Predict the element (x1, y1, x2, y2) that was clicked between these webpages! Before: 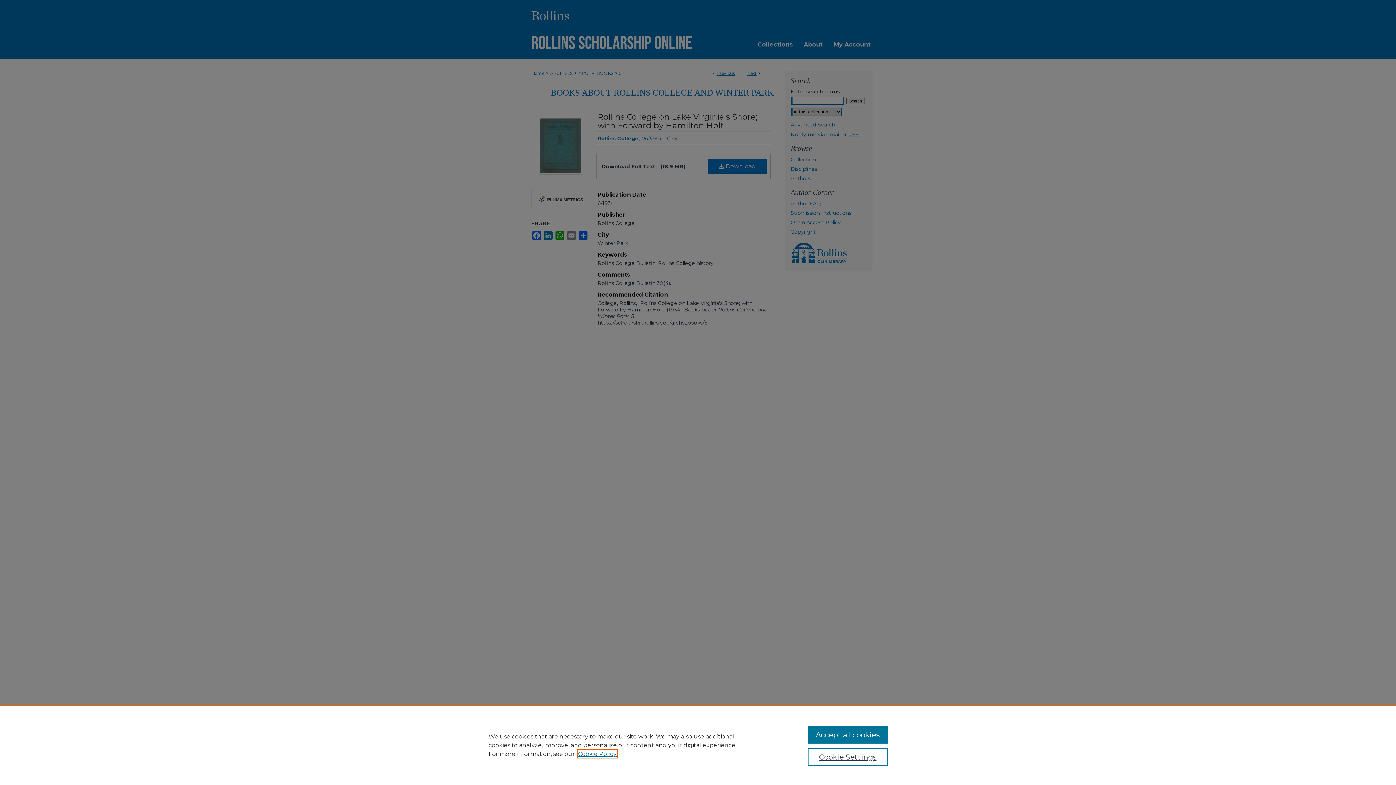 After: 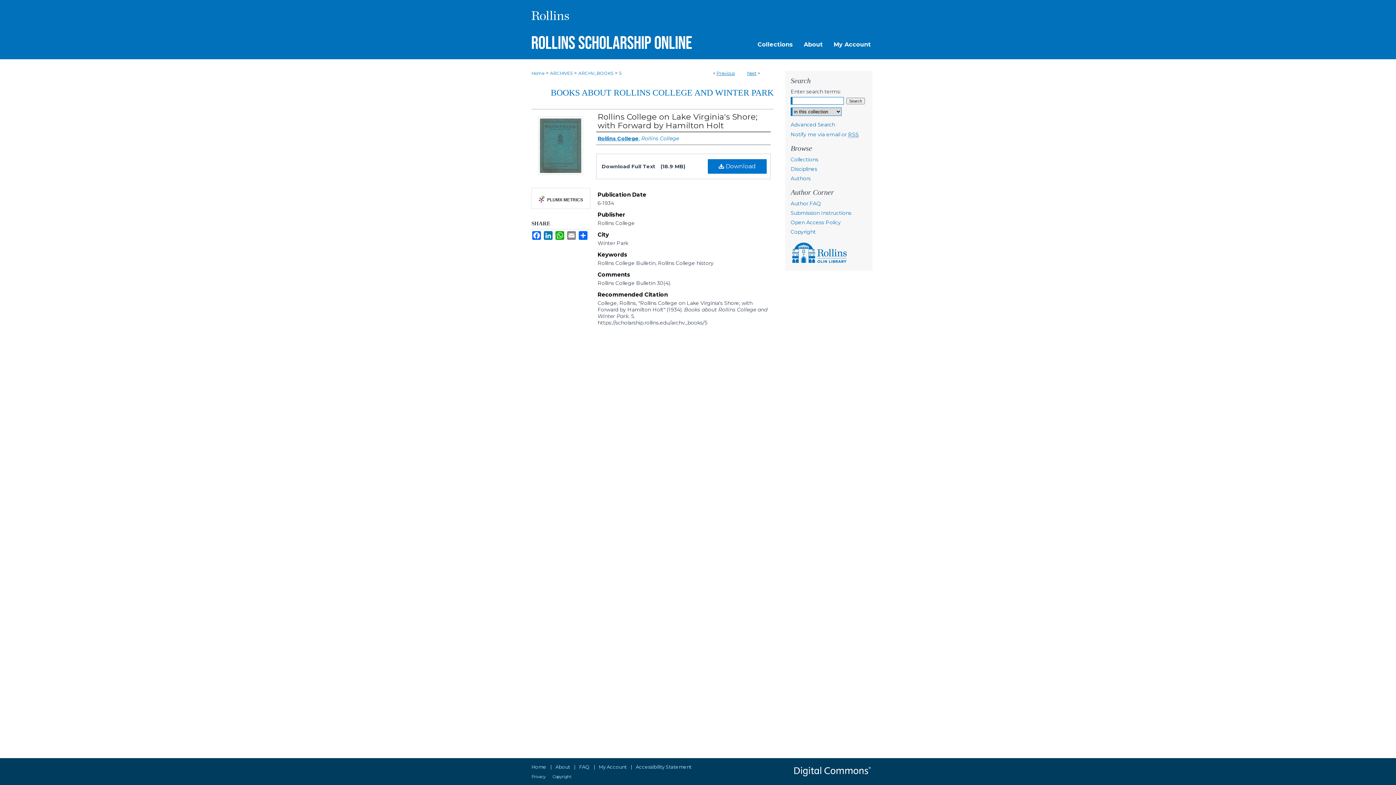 Action: bbox: (807, 726, 887, 744) label: Accept all cookies